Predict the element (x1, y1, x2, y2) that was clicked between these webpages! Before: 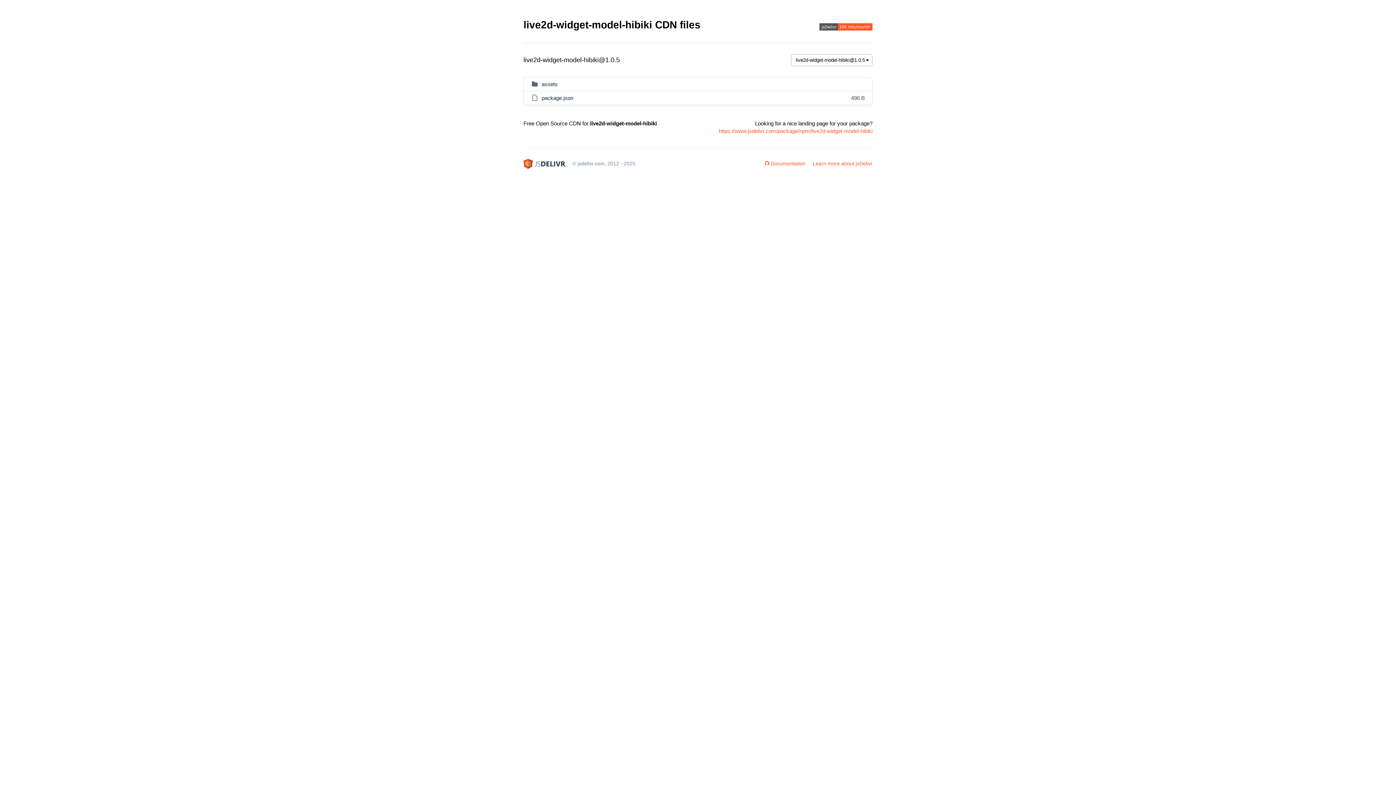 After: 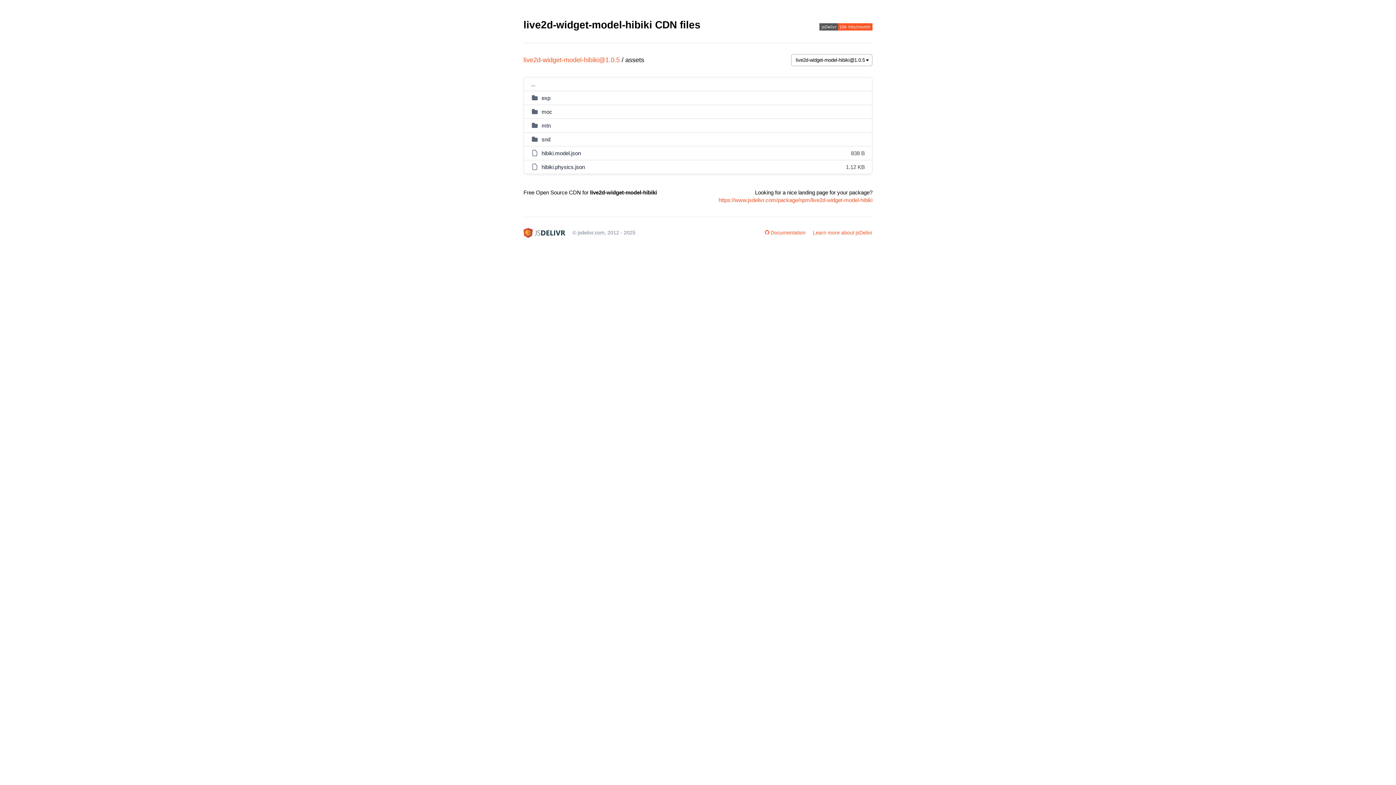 Action: label: assets bbox: (540, 81, 557, 87)